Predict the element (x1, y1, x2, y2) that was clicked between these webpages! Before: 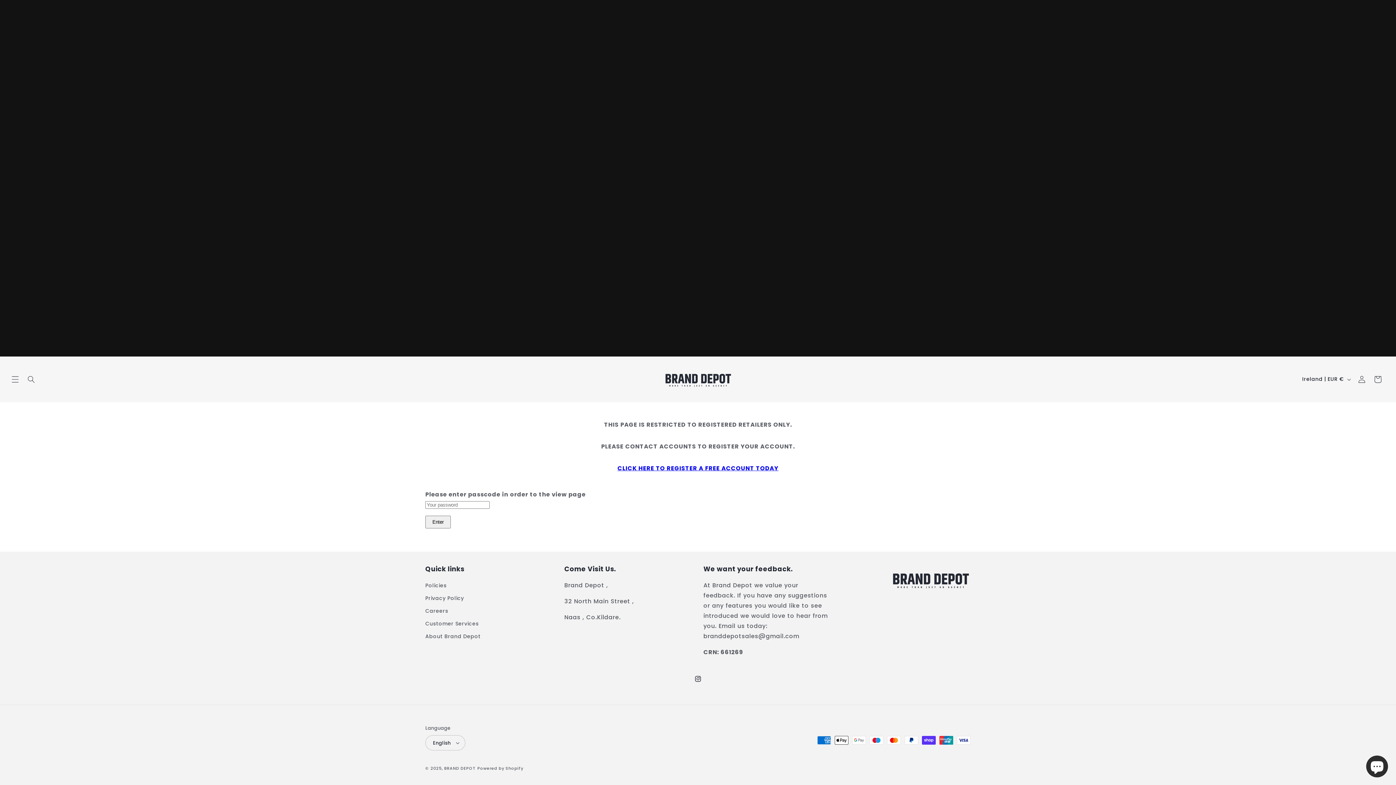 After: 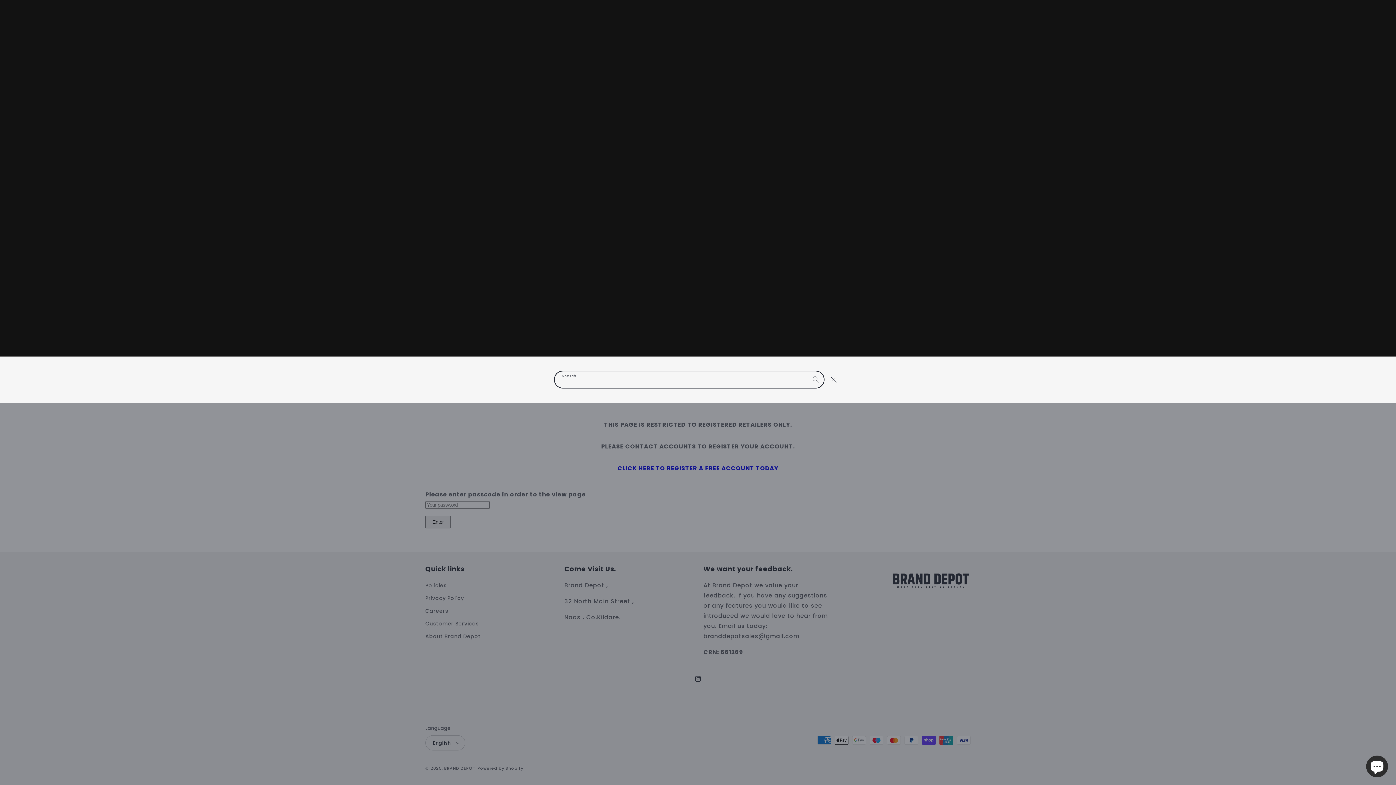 Action: bbox: (23, 371, 39, 387) label: Search